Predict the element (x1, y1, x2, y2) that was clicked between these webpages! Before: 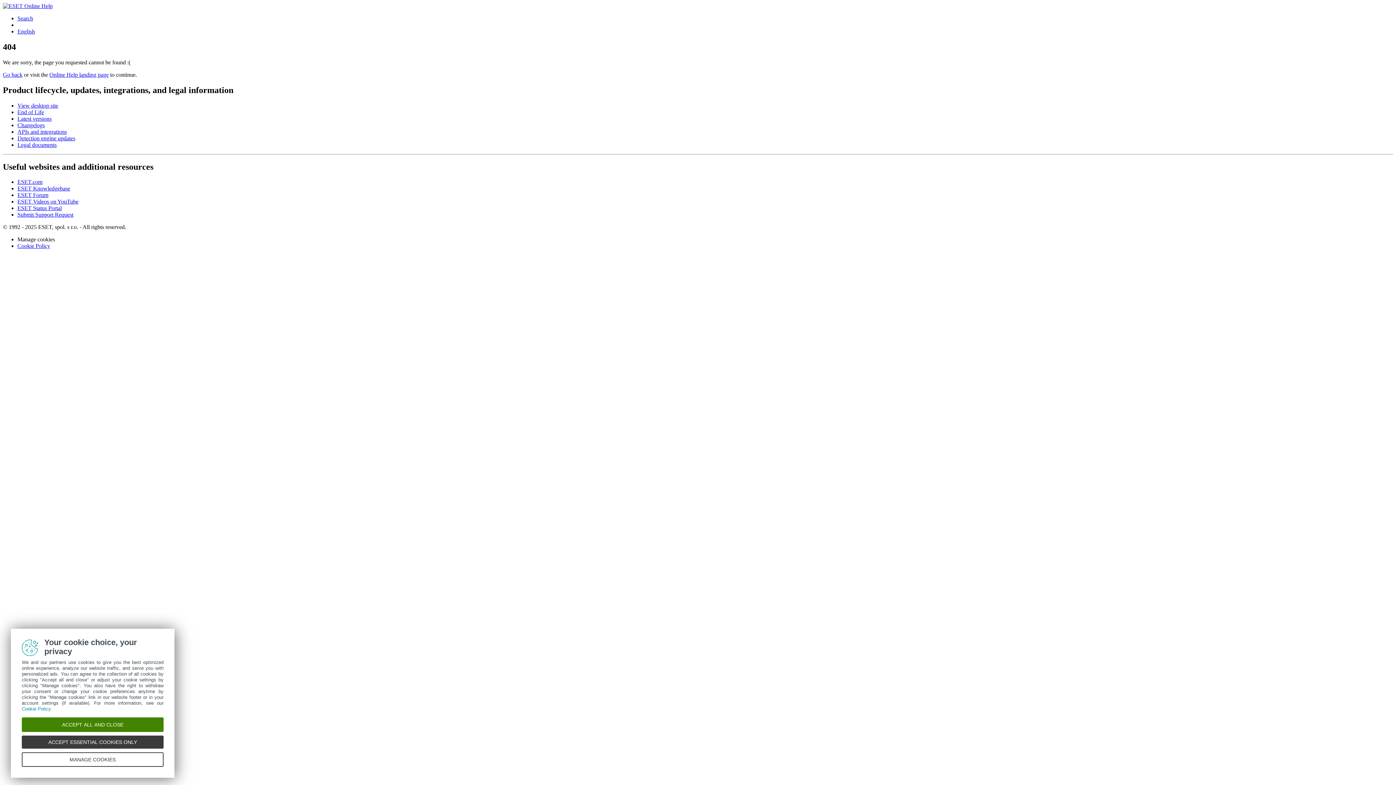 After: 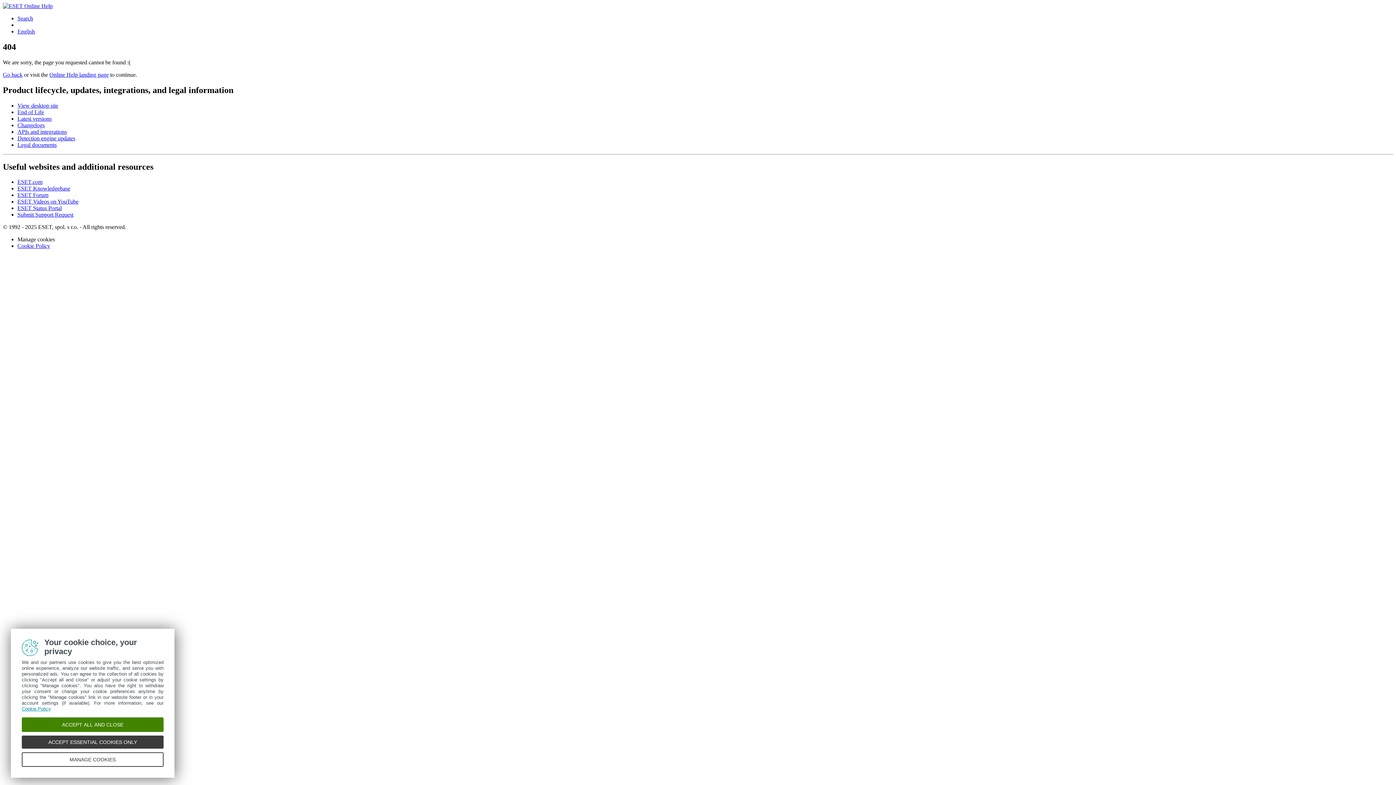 Action: bbox: (21, 706, 50, 712) label: Cookie Policy